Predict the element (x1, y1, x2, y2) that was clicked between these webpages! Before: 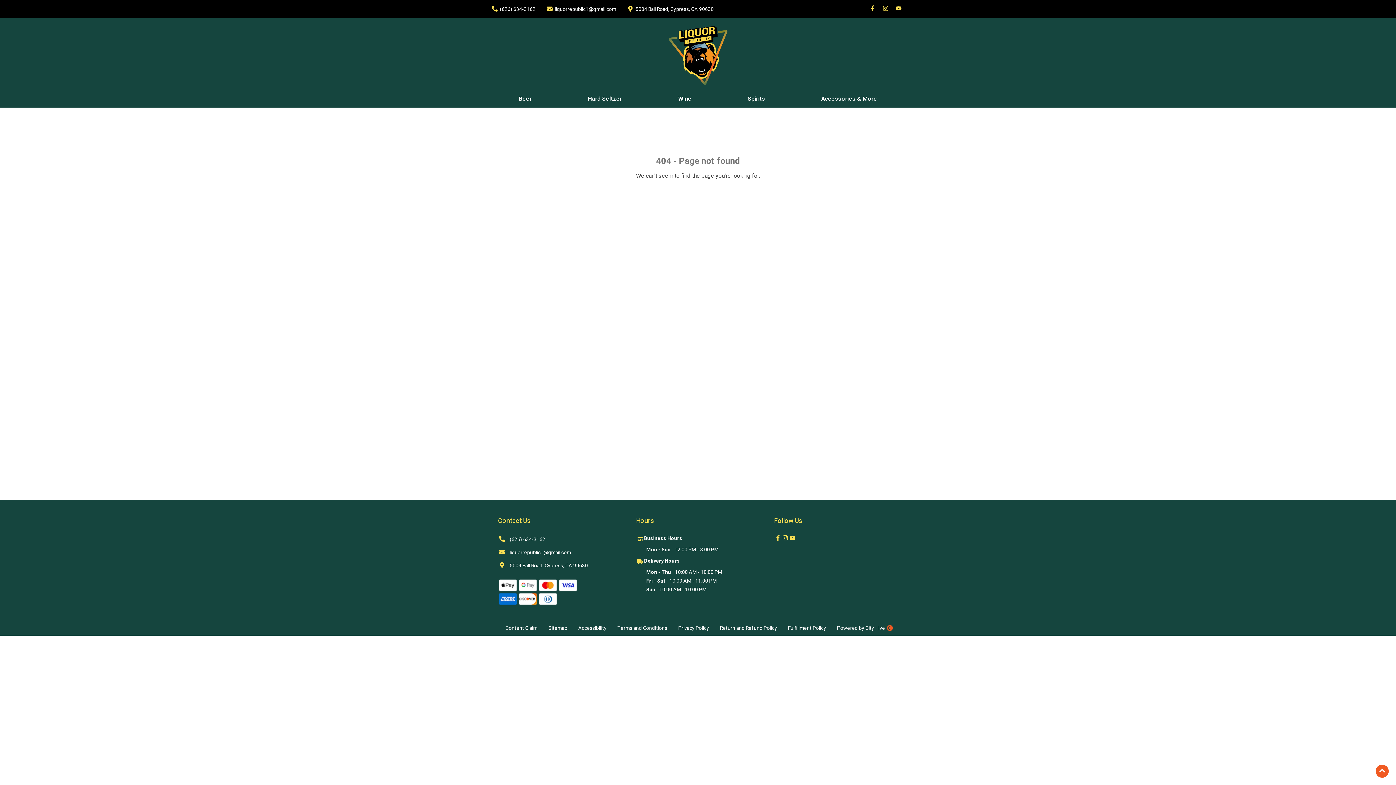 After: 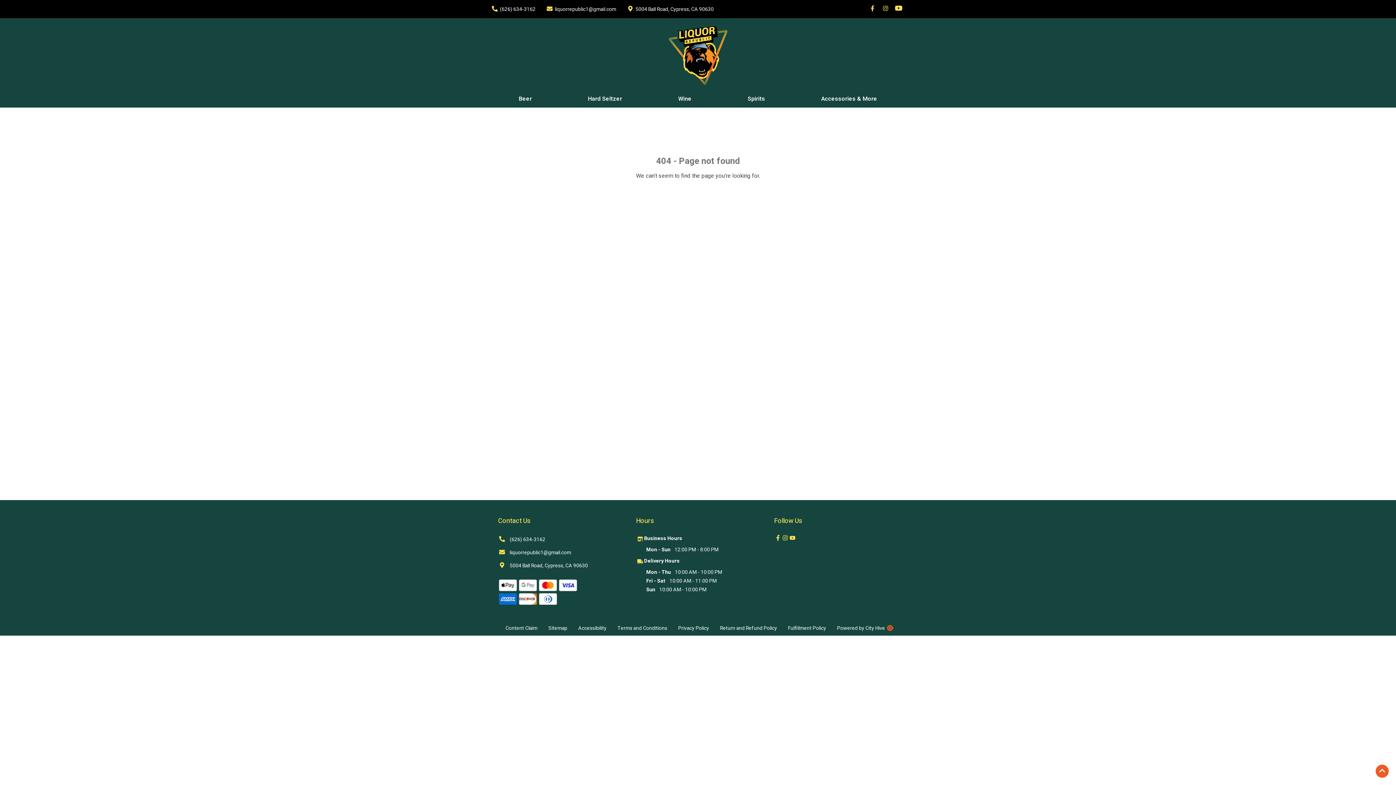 Action: label: Opens youtube in a new tab bbox: (892, 5, 905, 12)